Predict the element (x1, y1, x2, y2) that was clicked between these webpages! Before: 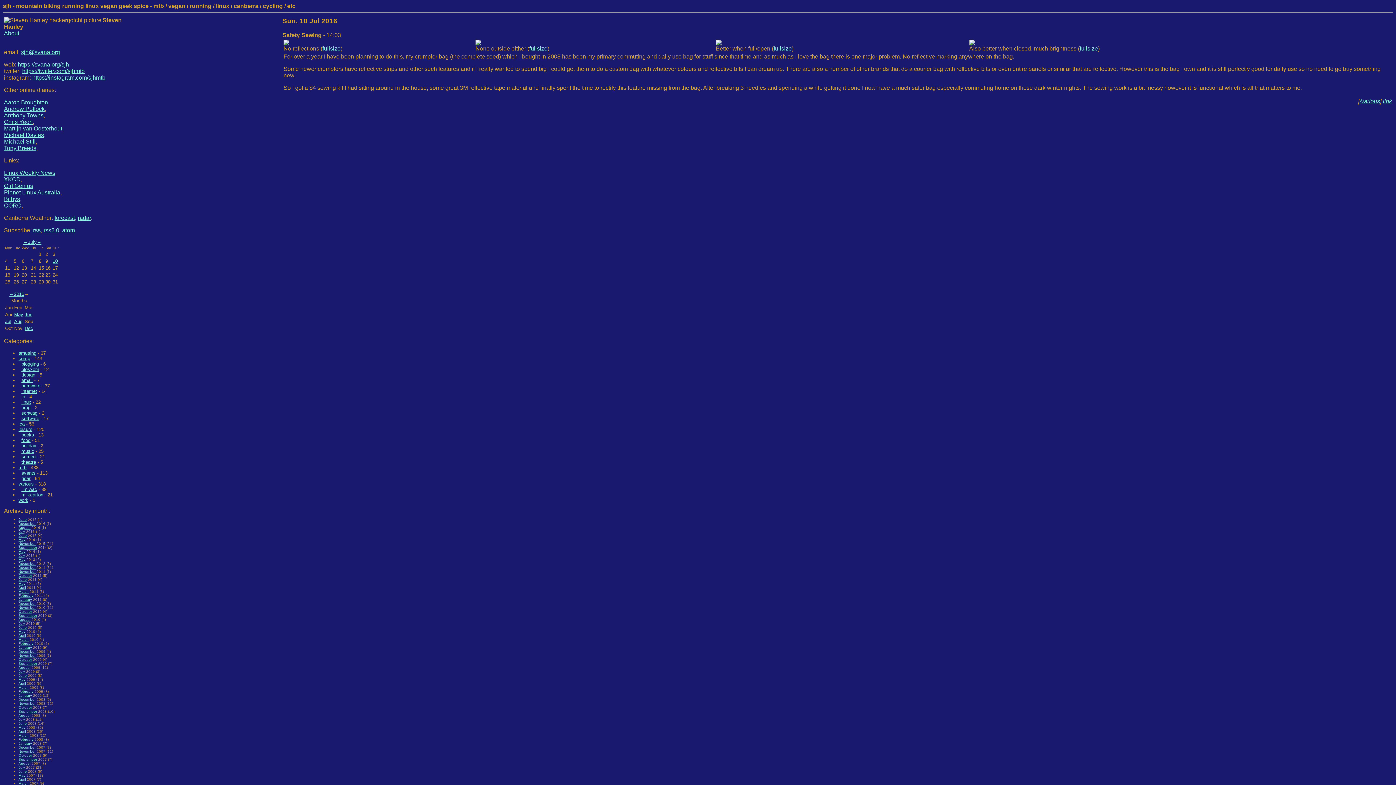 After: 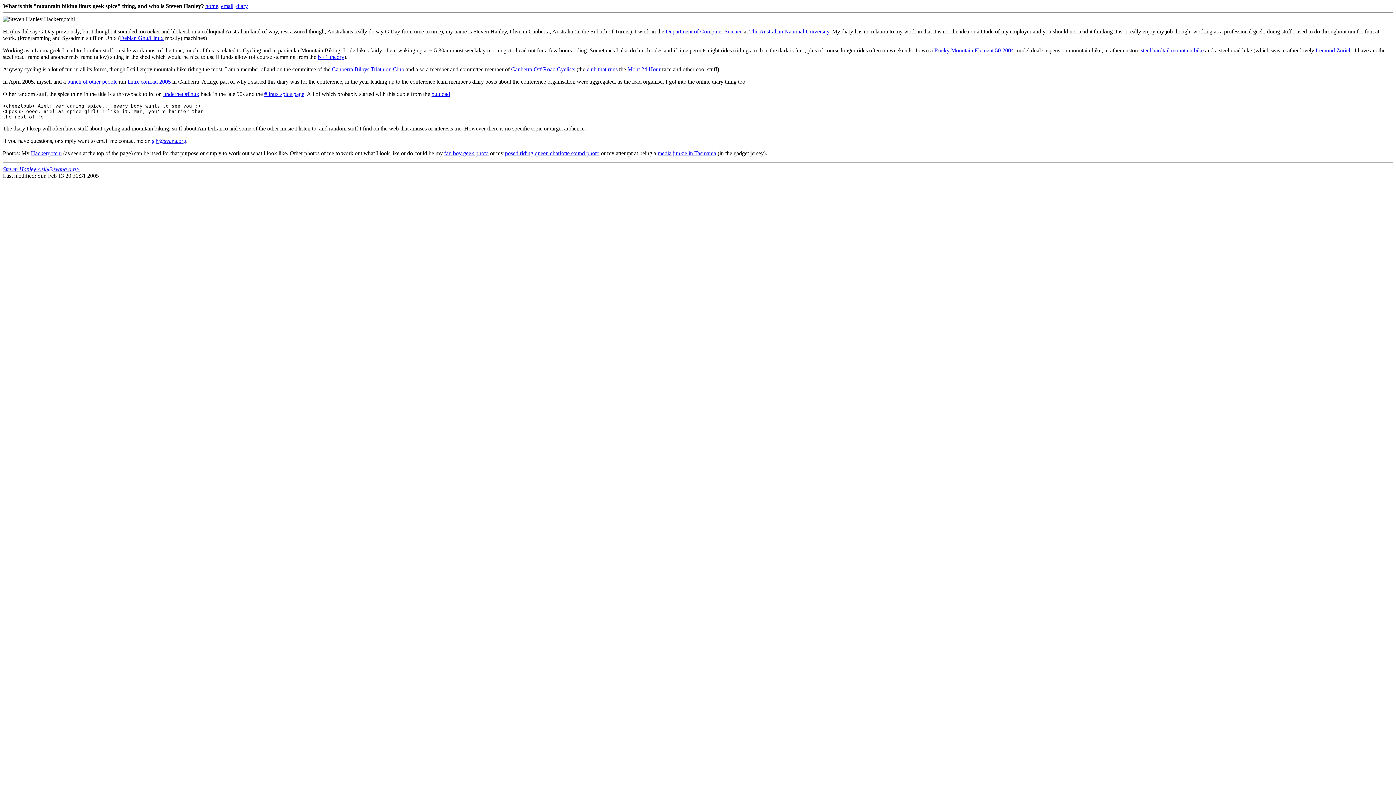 Action: label: About bbox: (4, 30, 19, 36)